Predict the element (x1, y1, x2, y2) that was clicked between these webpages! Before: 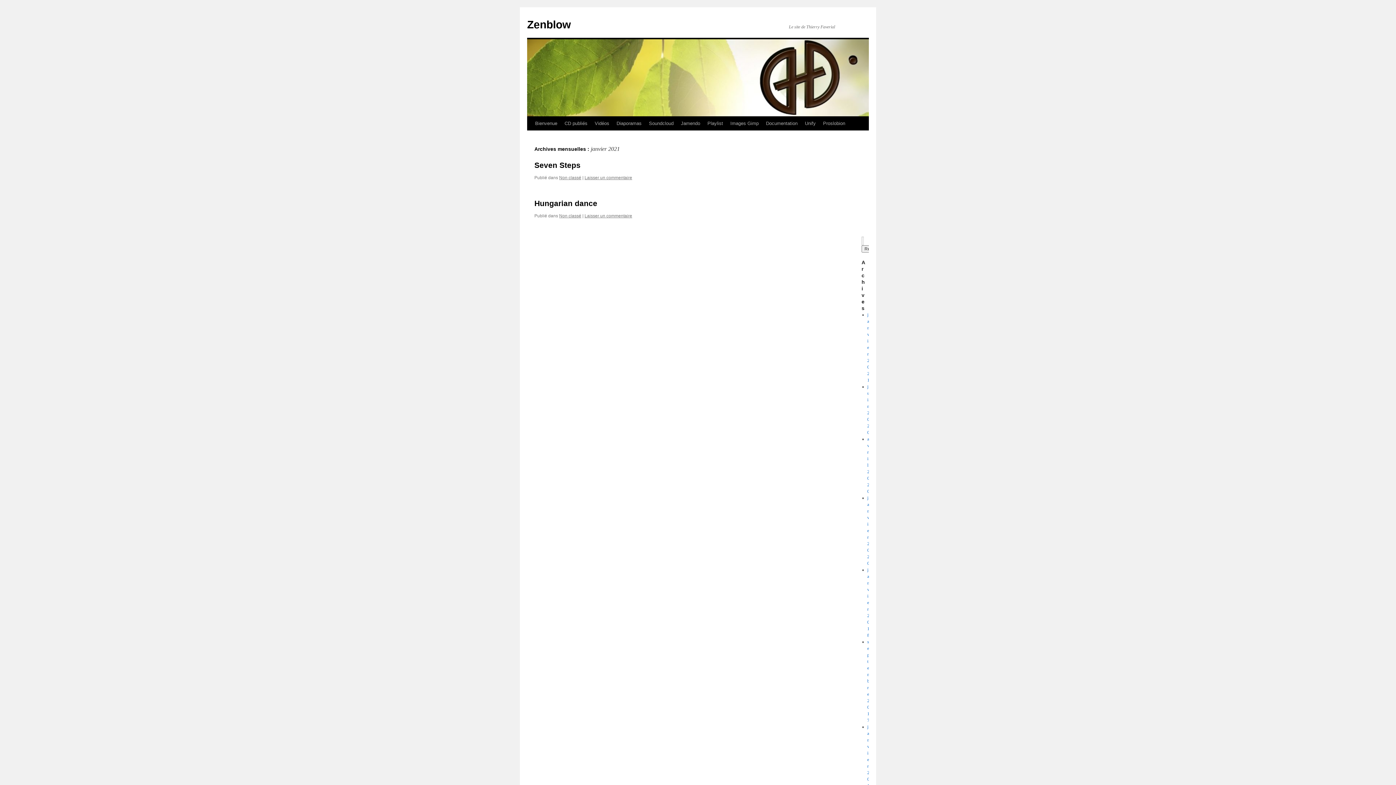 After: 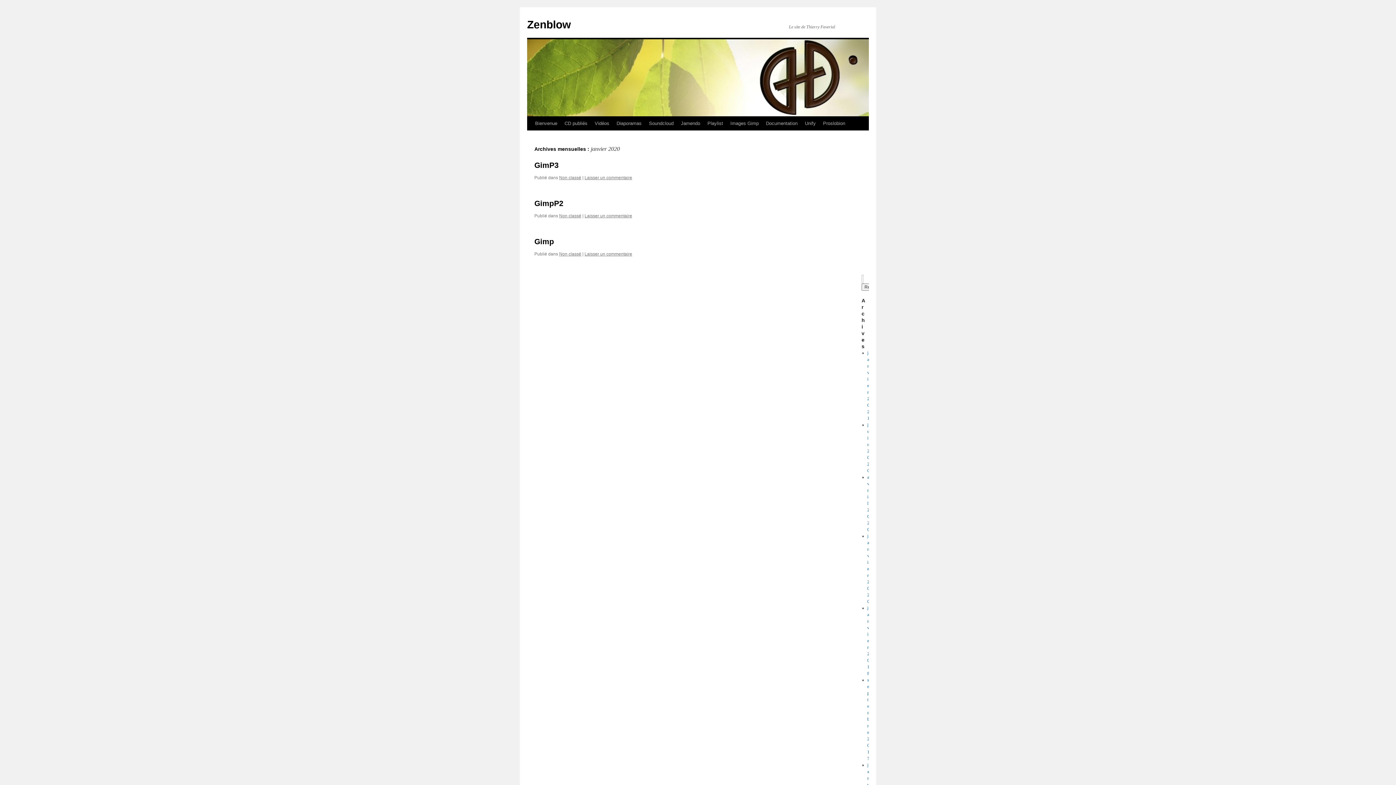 Action: label: janvier 2020 bbox: (867, 495, 869, 566)